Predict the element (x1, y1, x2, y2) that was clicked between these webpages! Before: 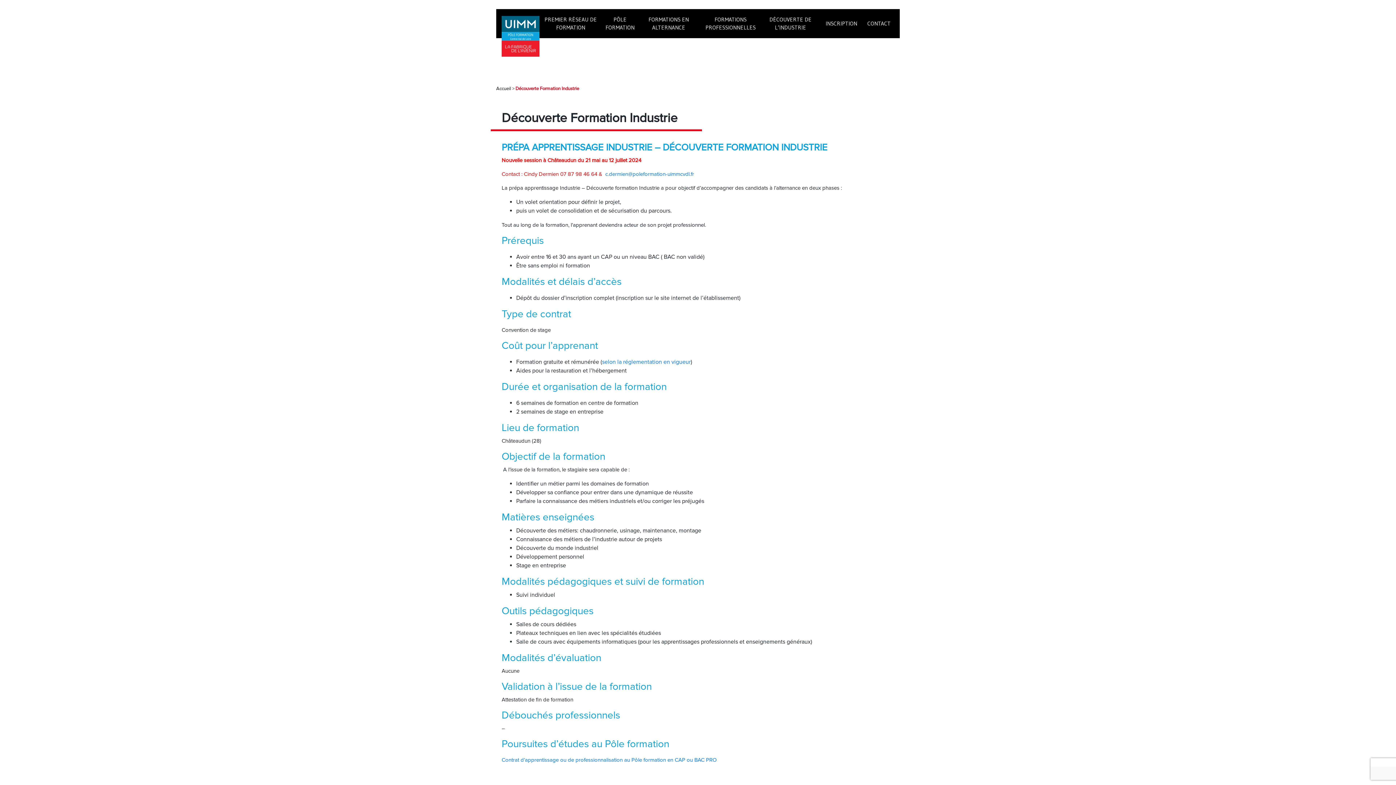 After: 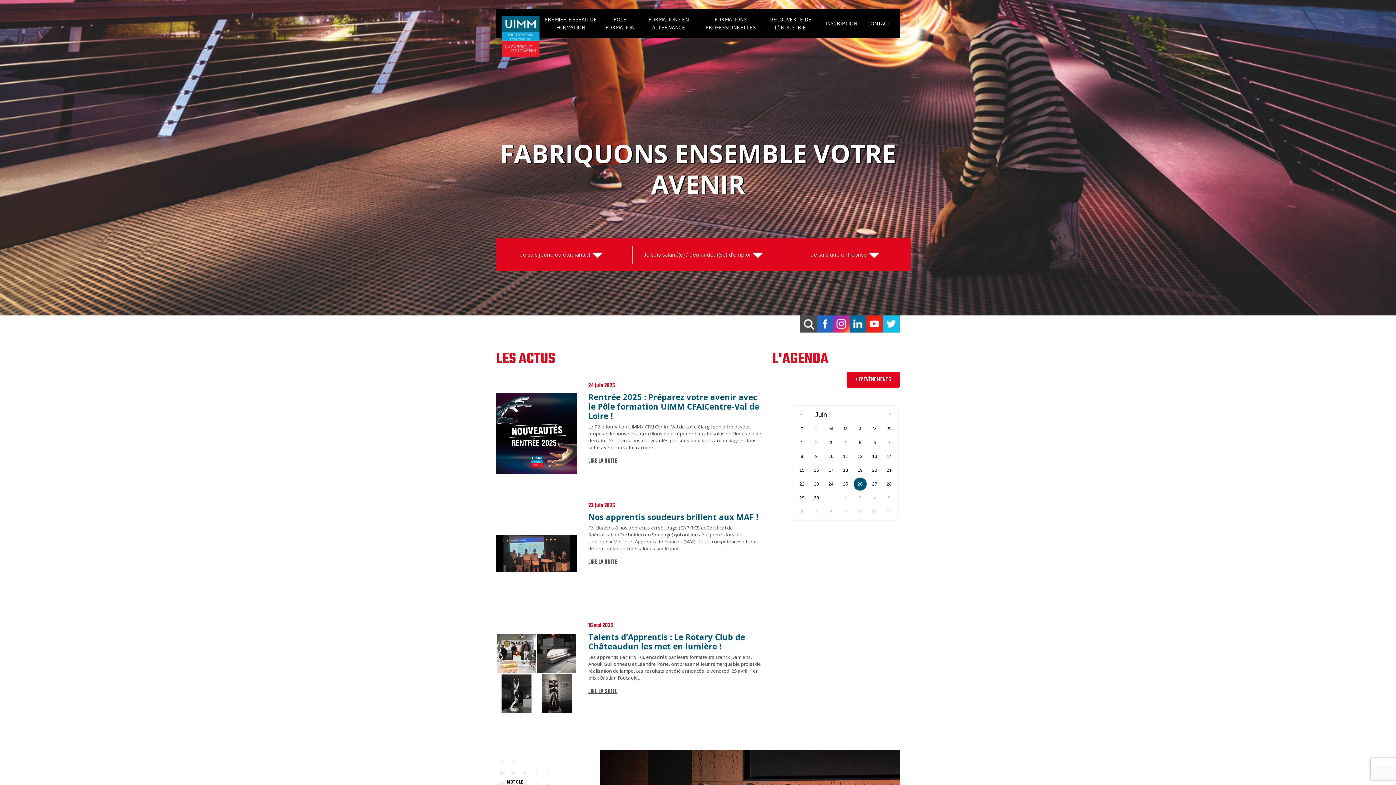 Action: bbox: (501, -9, 539, 56)